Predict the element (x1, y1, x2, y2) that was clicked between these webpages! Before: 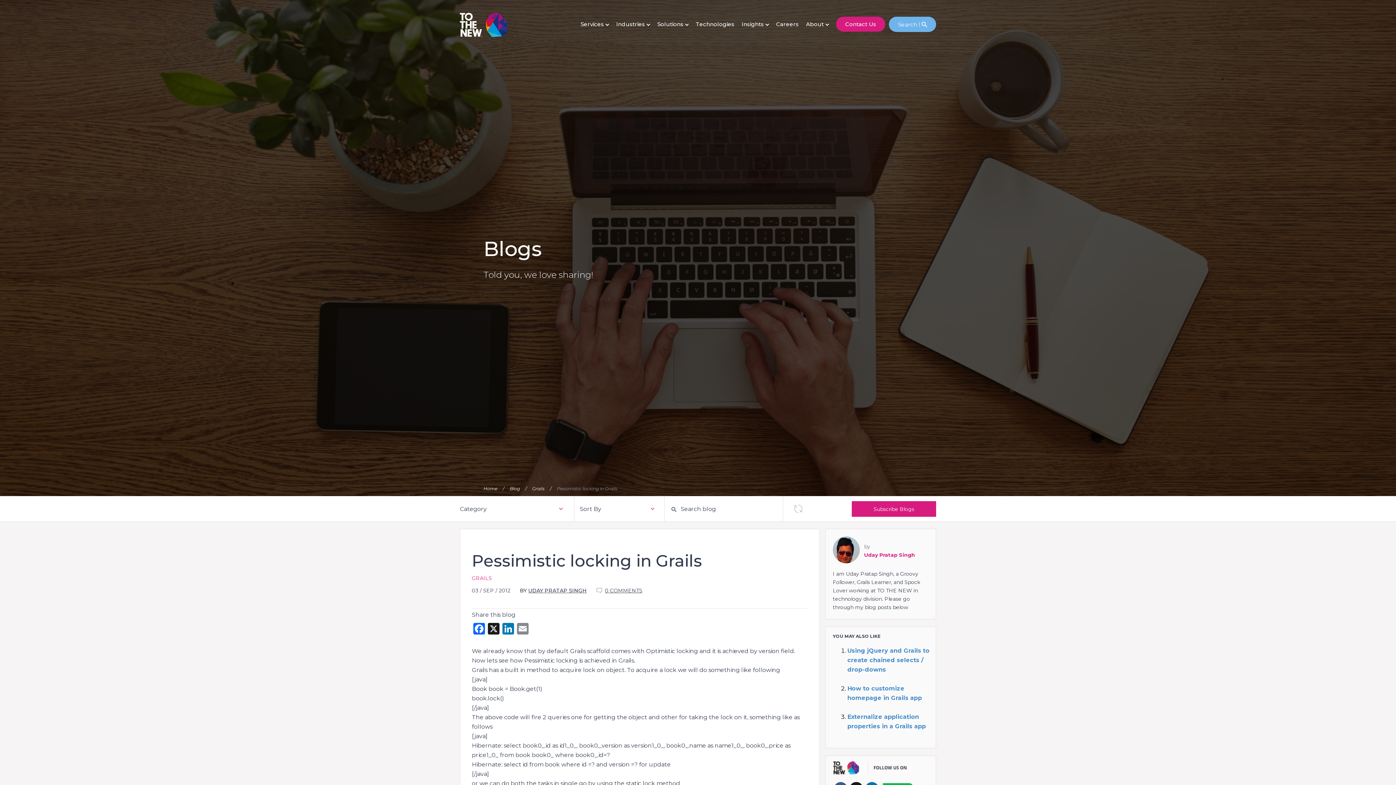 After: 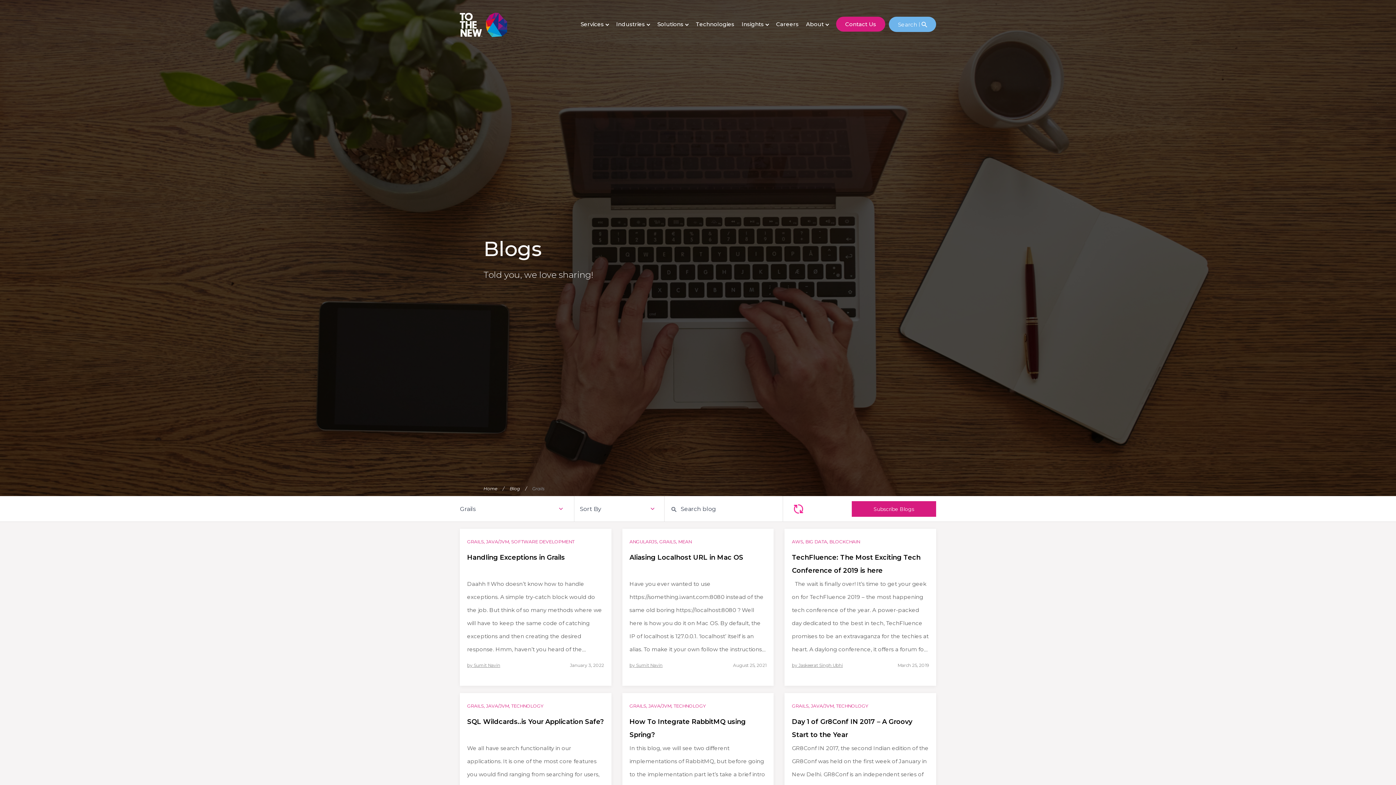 Action: bbox: (532, 486, 544, 491) label: Grails